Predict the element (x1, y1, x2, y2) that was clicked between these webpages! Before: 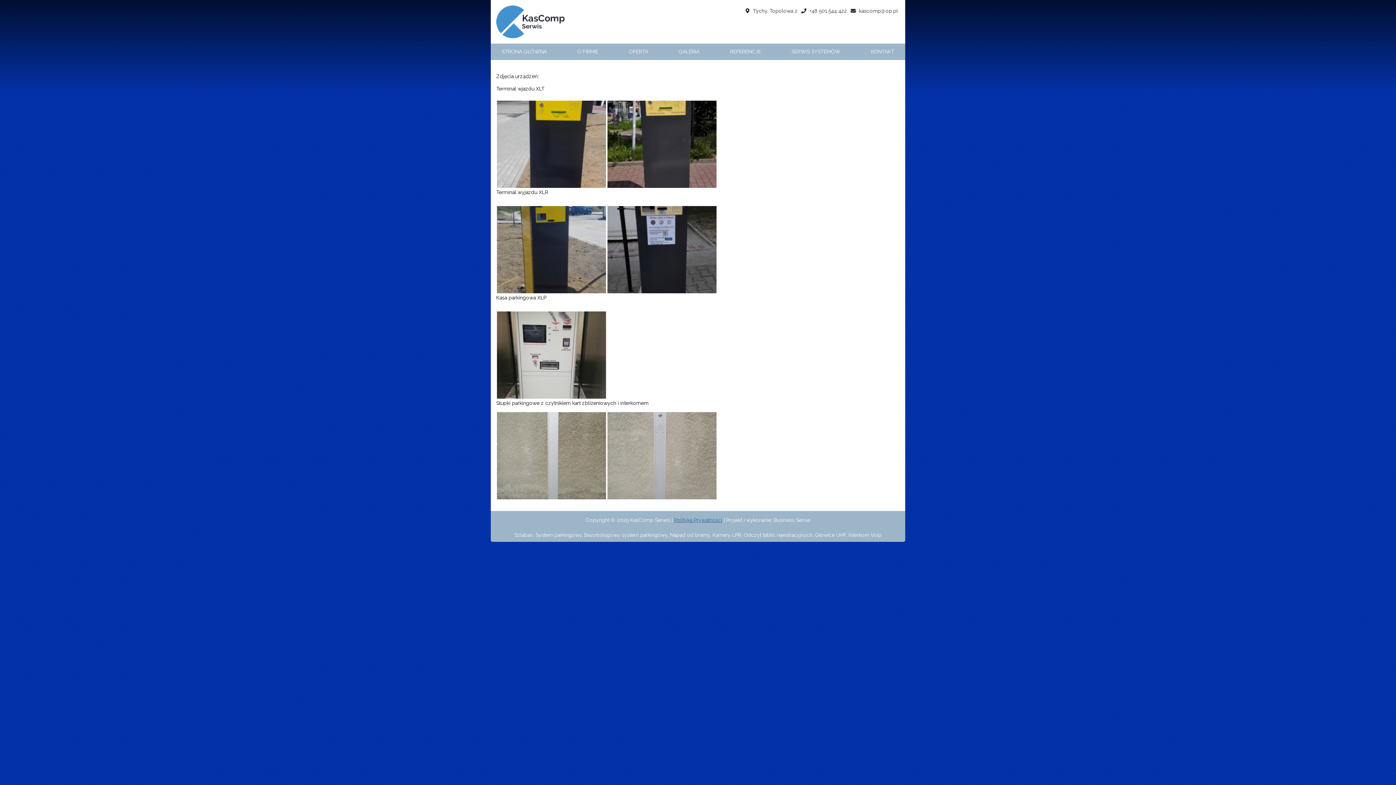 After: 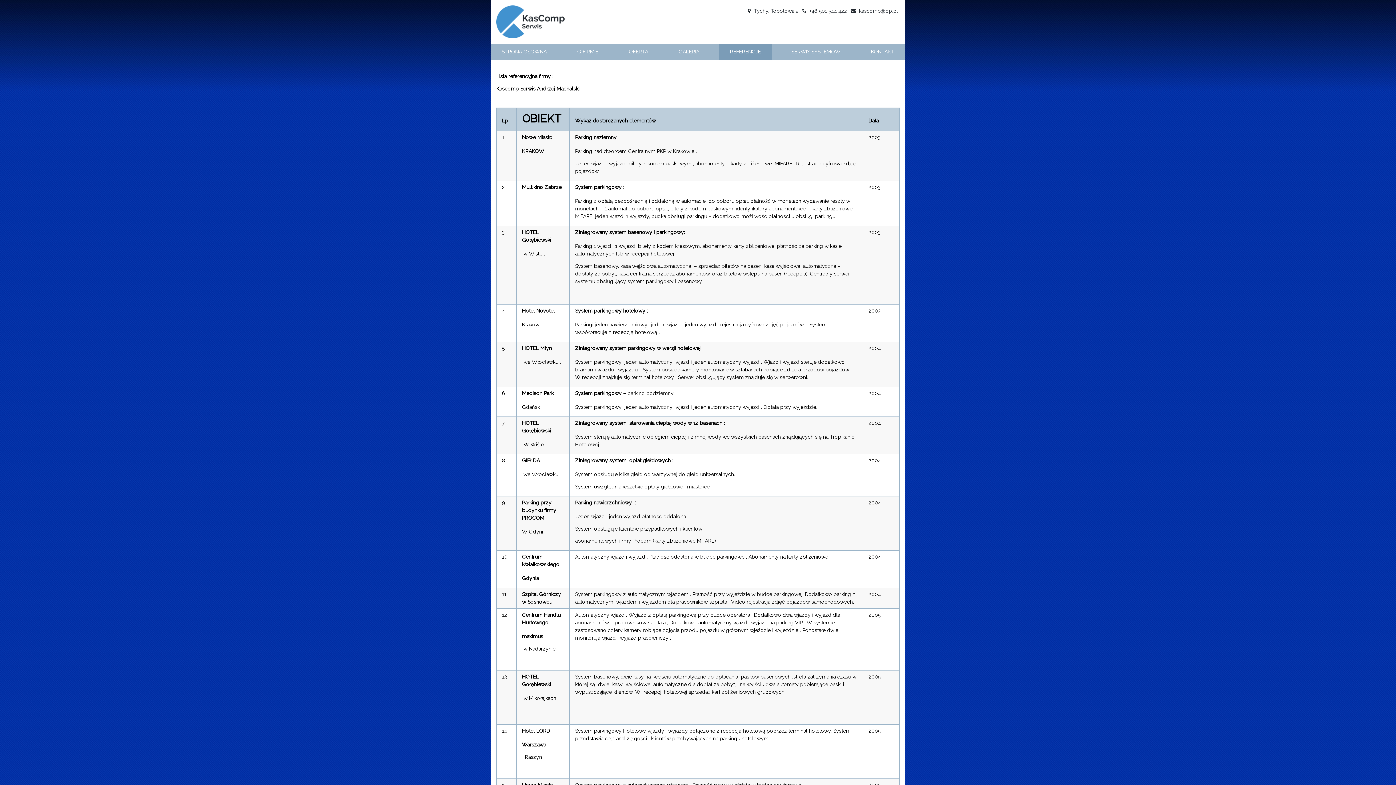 Action: label: REFERENCJE bbox: (719, 43, 772, 60)